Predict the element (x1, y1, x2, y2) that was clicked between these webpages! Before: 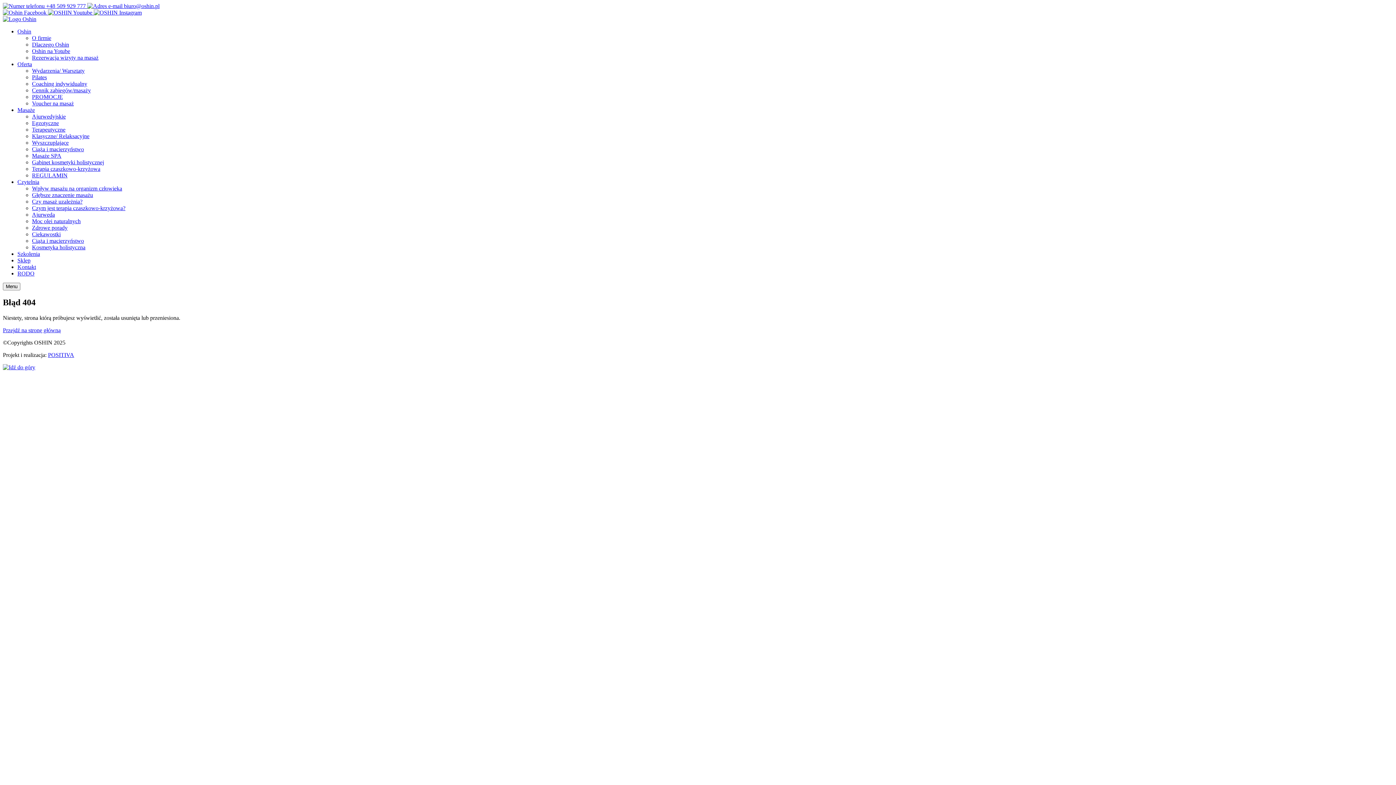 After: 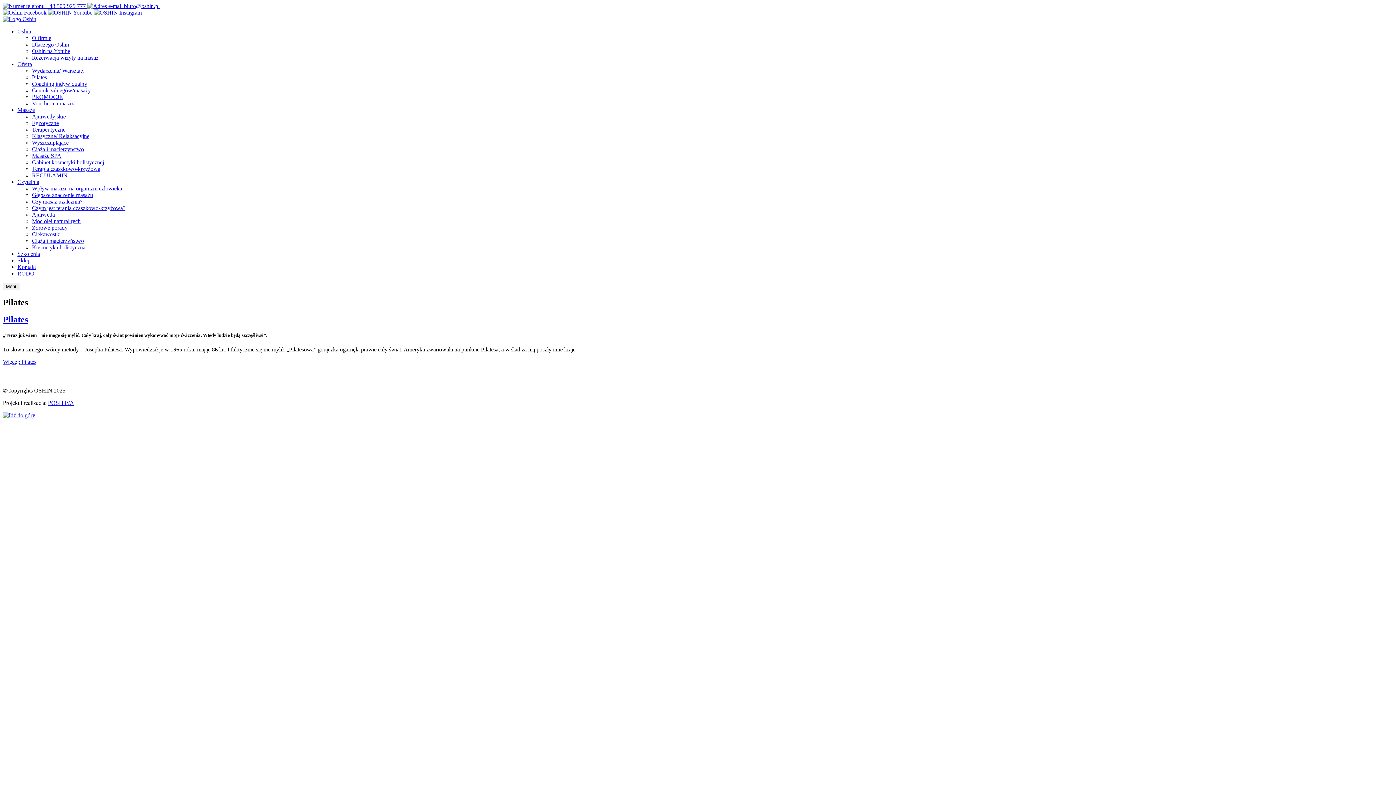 Action: bbox: (32, 74, 46, 80) label: Pilates